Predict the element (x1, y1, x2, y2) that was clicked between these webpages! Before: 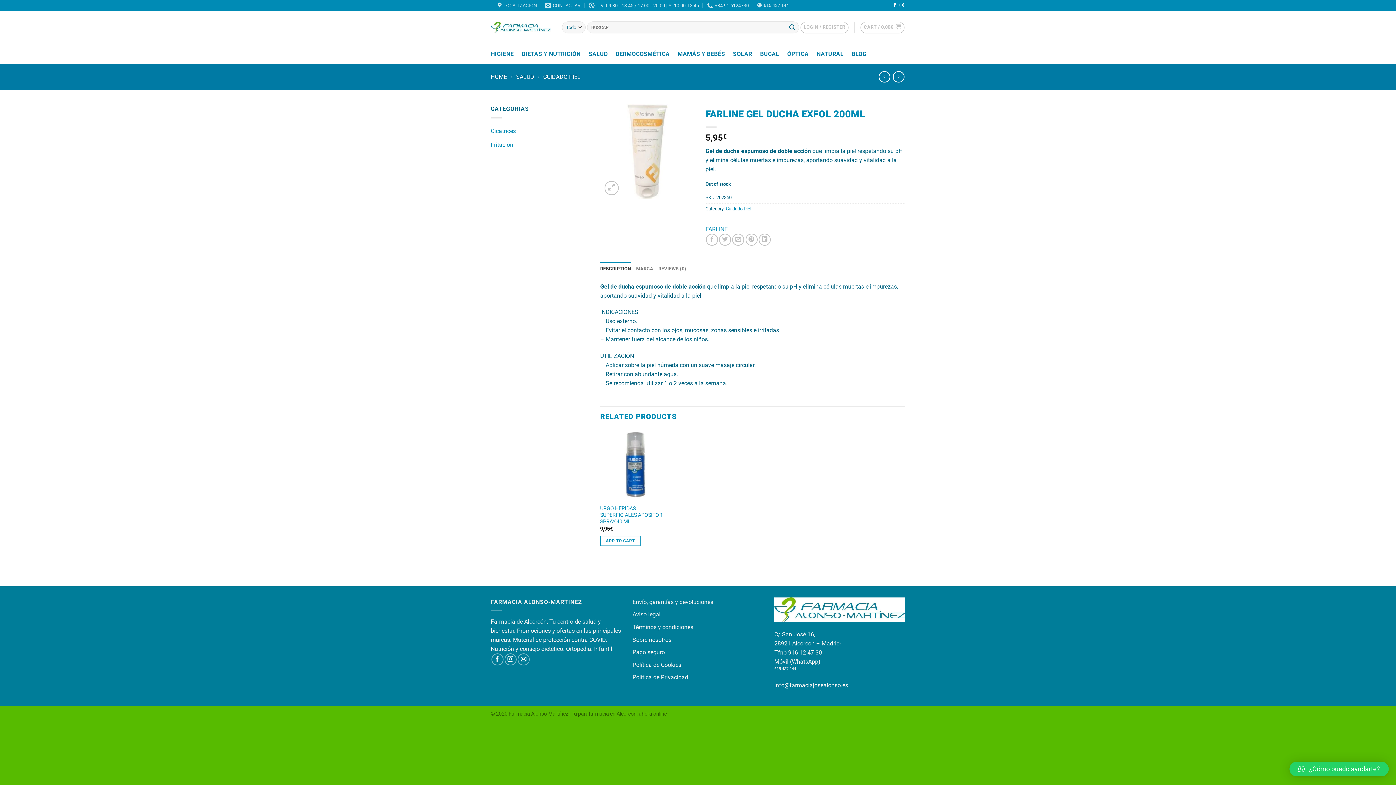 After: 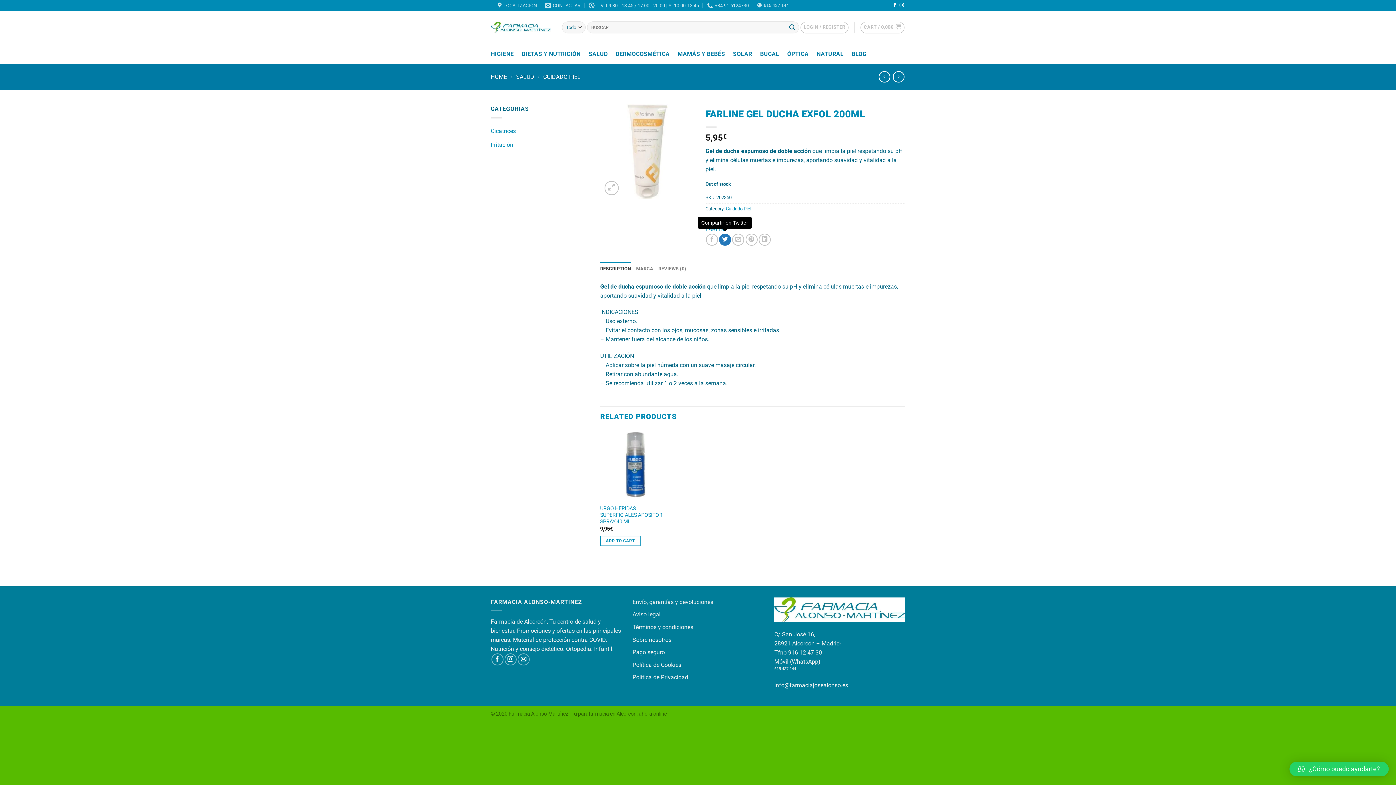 Action: bbox: (719, 233, 731, 245) label: Compartir en Twitter